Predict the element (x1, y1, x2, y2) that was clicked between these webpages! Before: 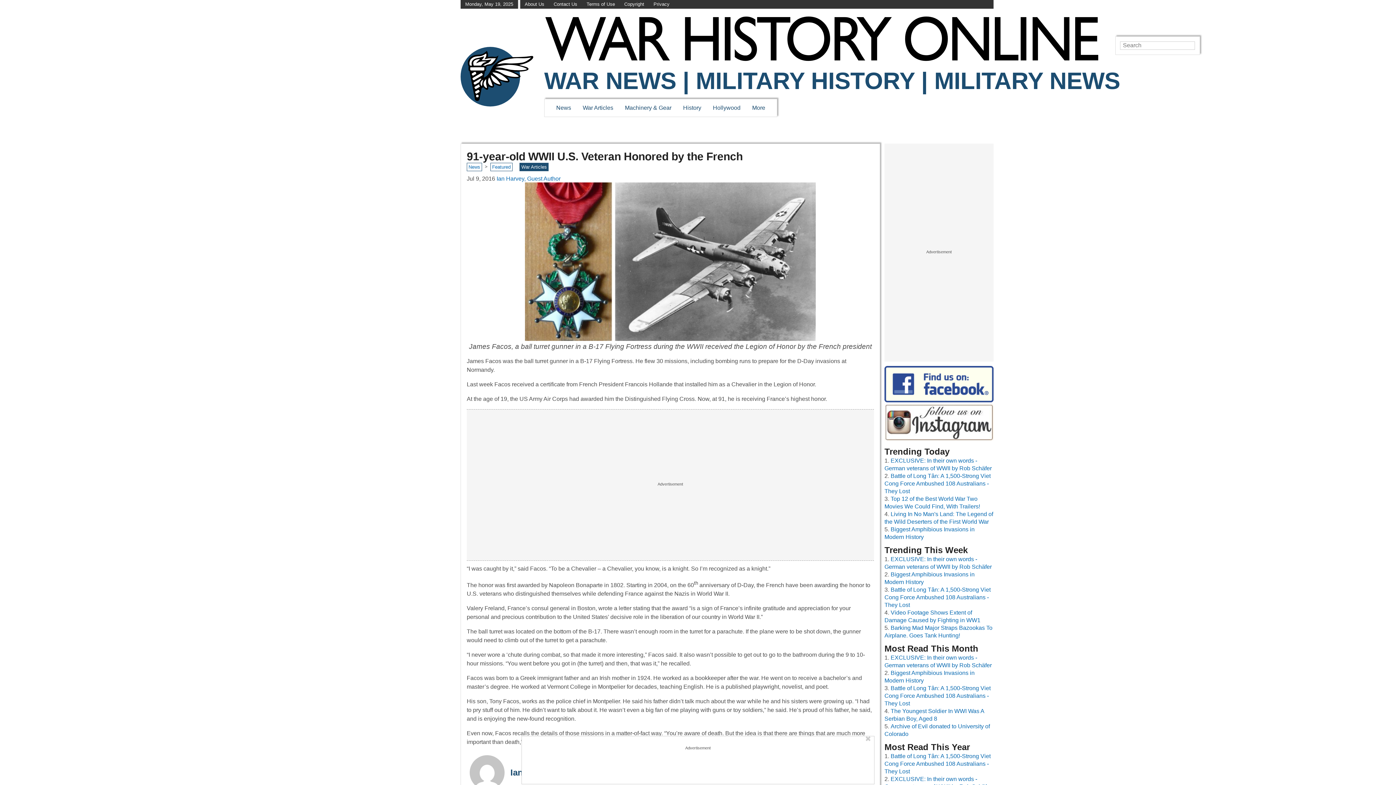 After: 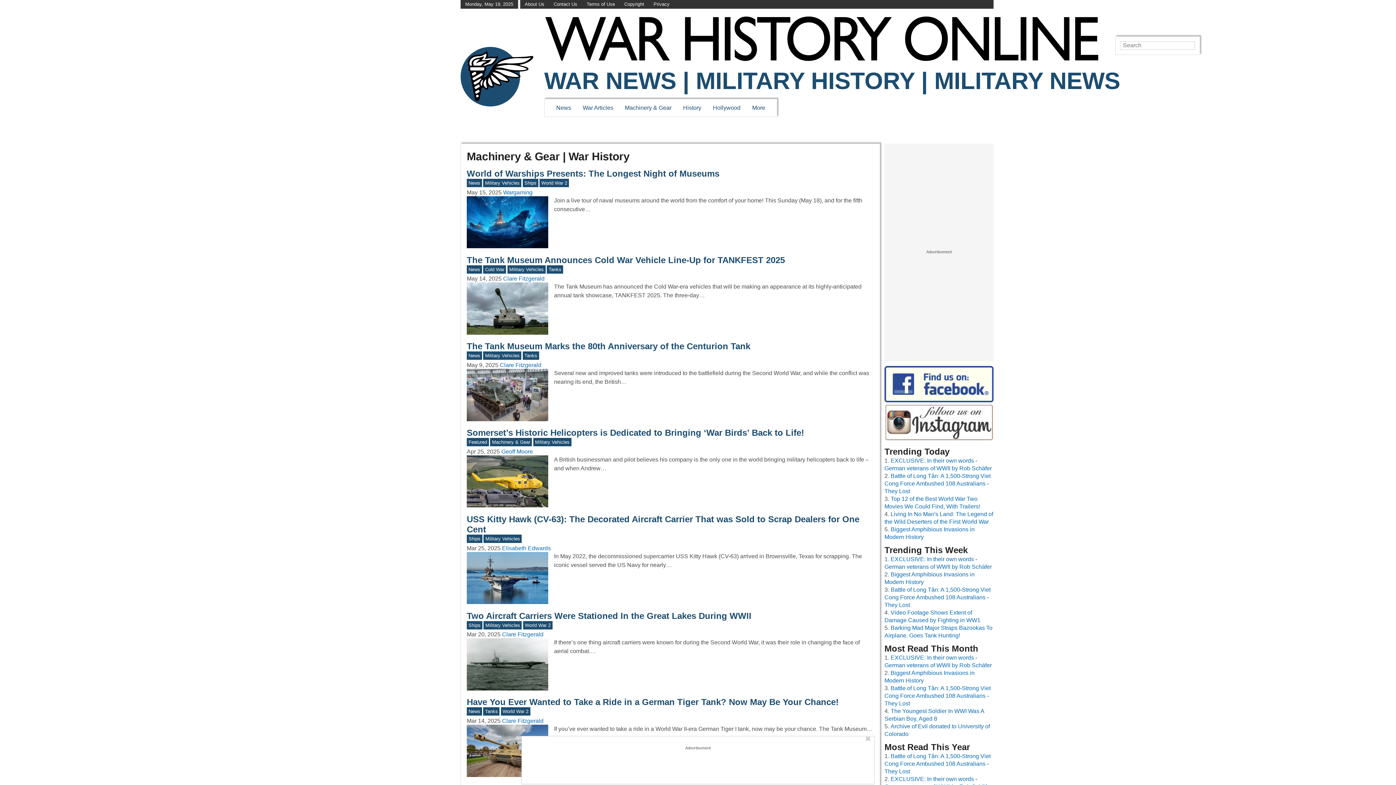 Action: bbox: (625, 104, 671, 110) label: Machinery & Gear